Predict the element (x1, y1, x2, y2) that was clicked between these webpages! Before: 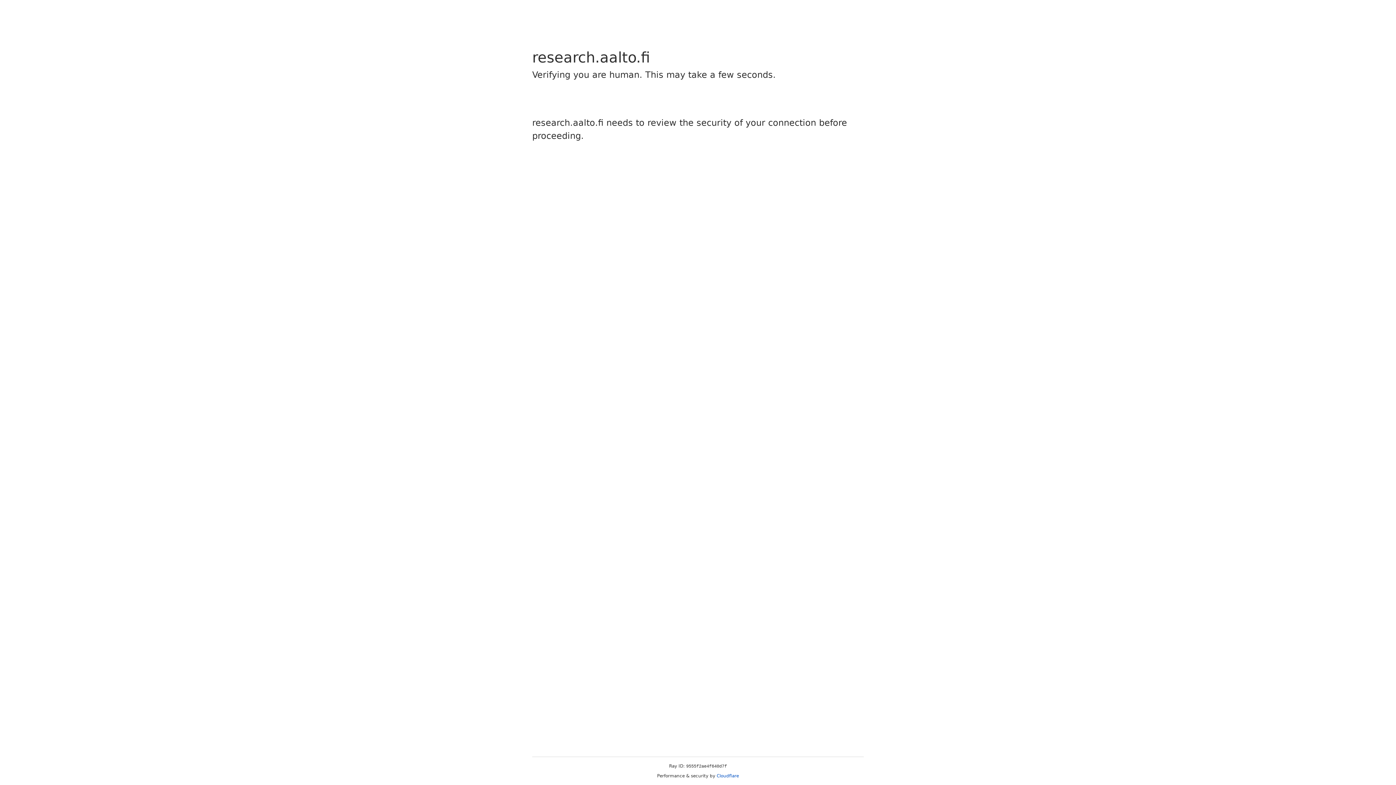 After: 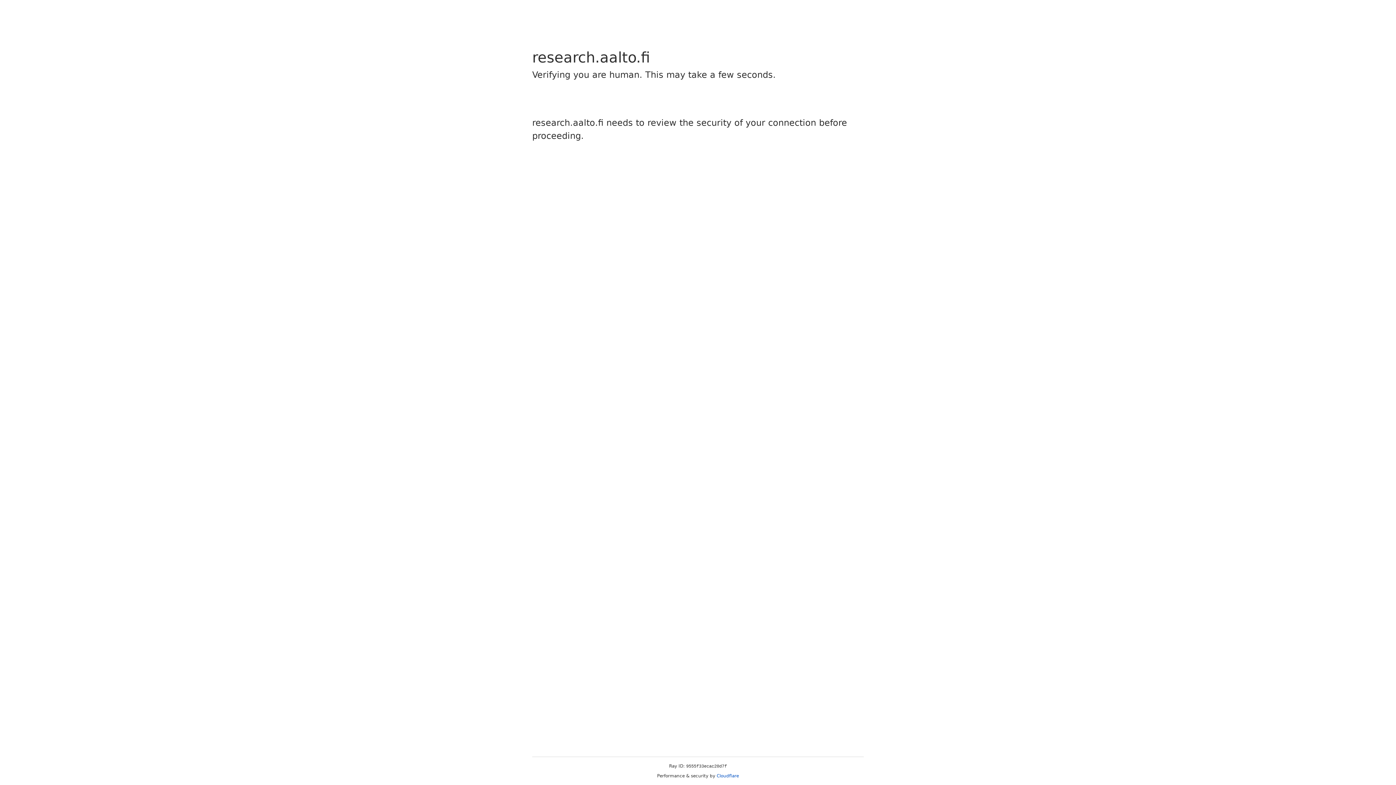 Action: bbox: (716, 773, 739, 778) label: Cloudflare